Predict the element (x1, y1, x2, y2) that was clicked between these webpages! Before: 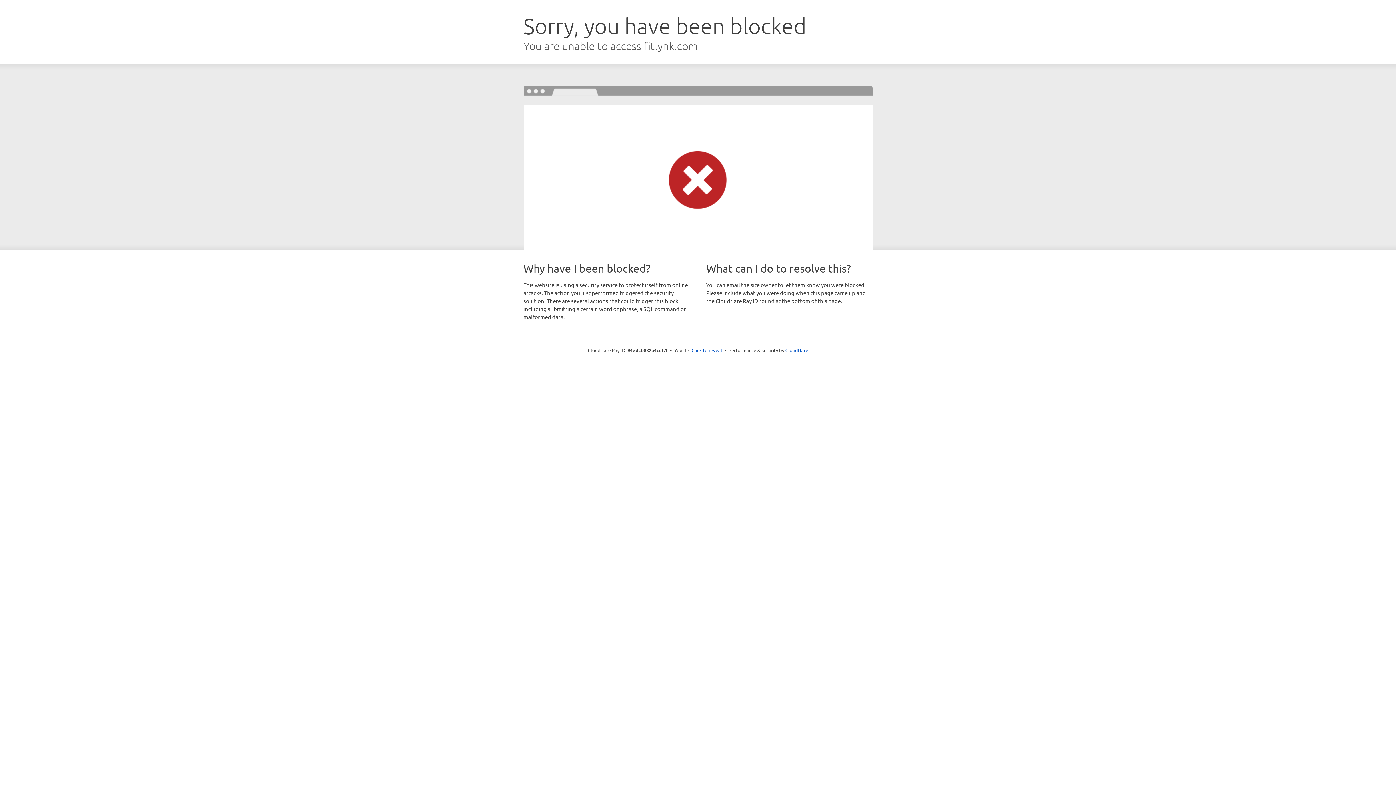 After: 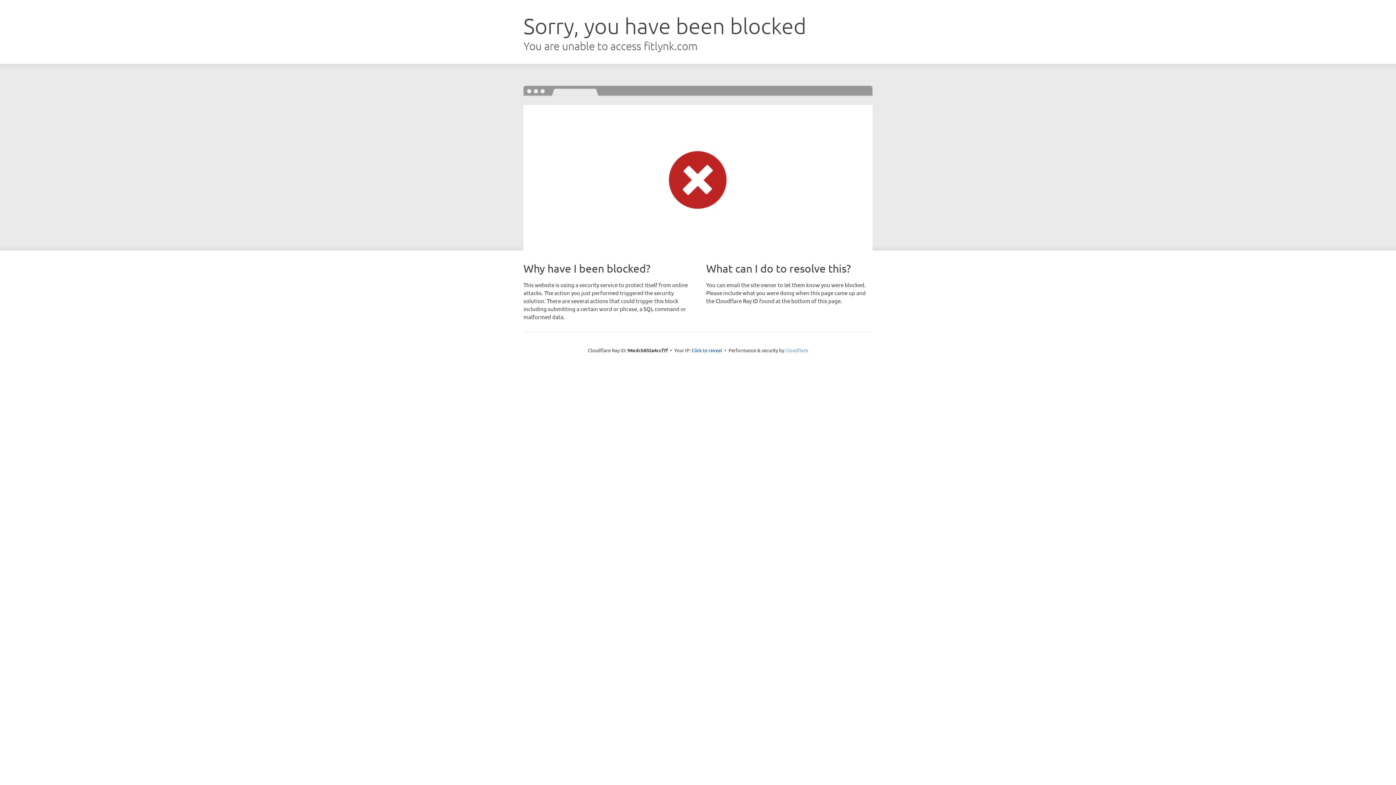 Action: label: Cloudflare bbox: (785, 347, 808, 353)